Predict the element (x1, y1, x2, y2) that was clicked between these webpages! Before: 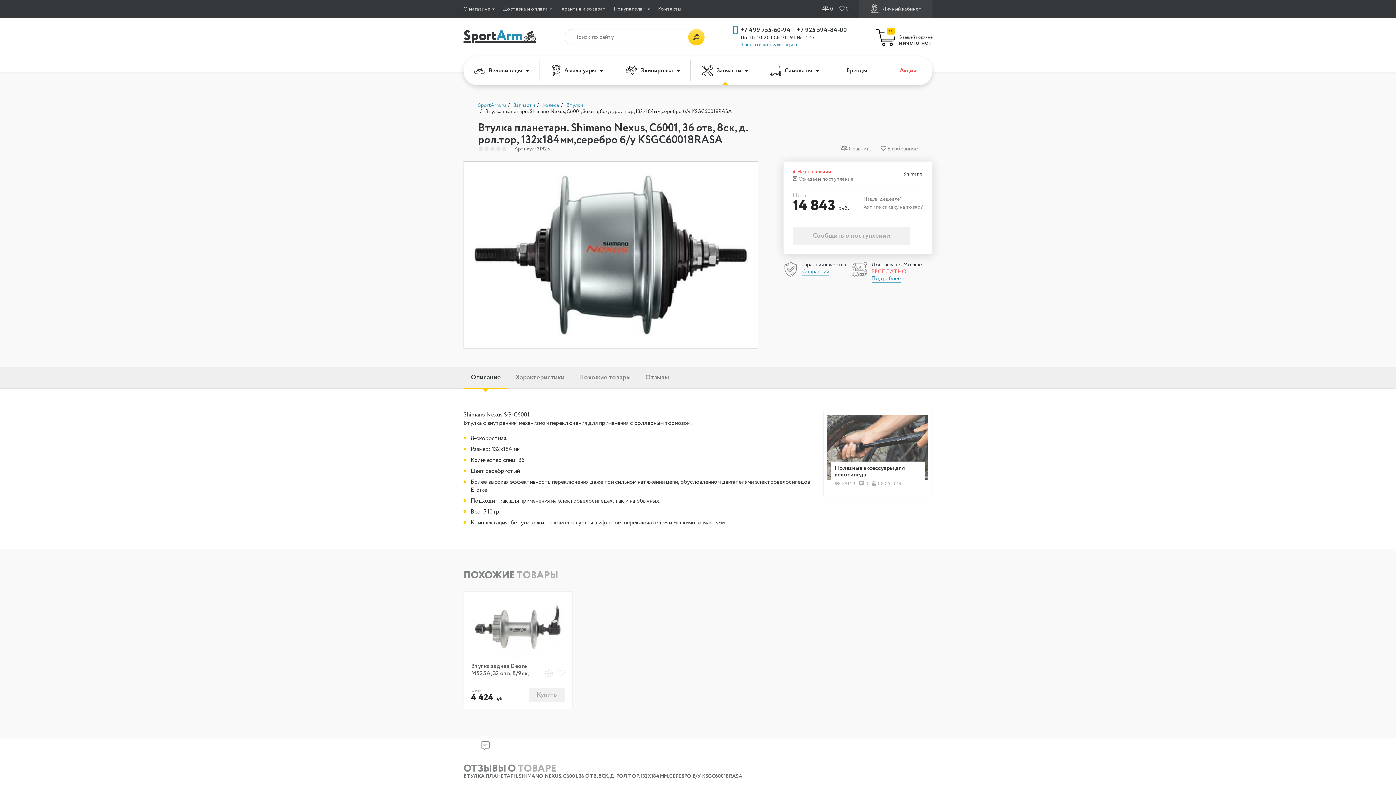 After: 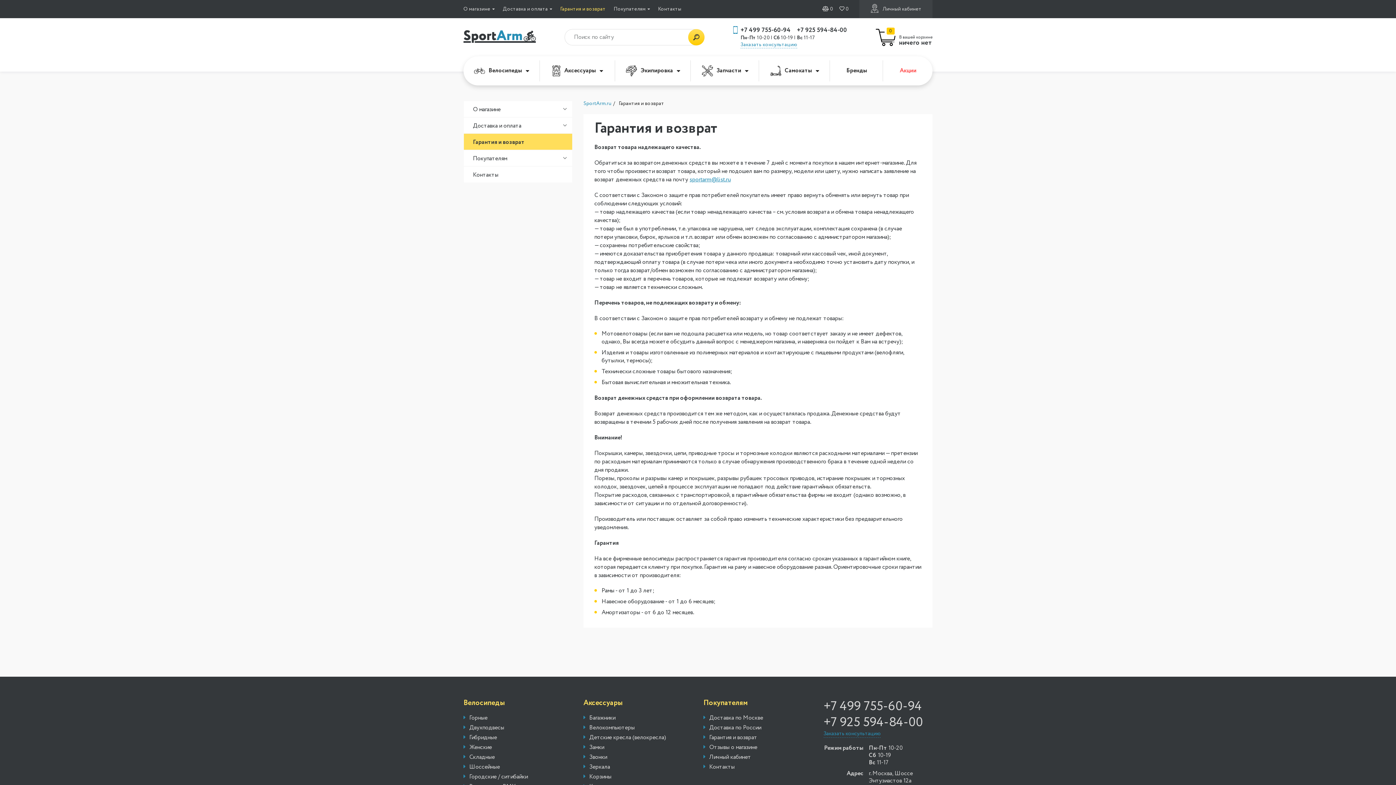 Action: bbox: (560, 0, 605, 18) label: Гарантия и возврат